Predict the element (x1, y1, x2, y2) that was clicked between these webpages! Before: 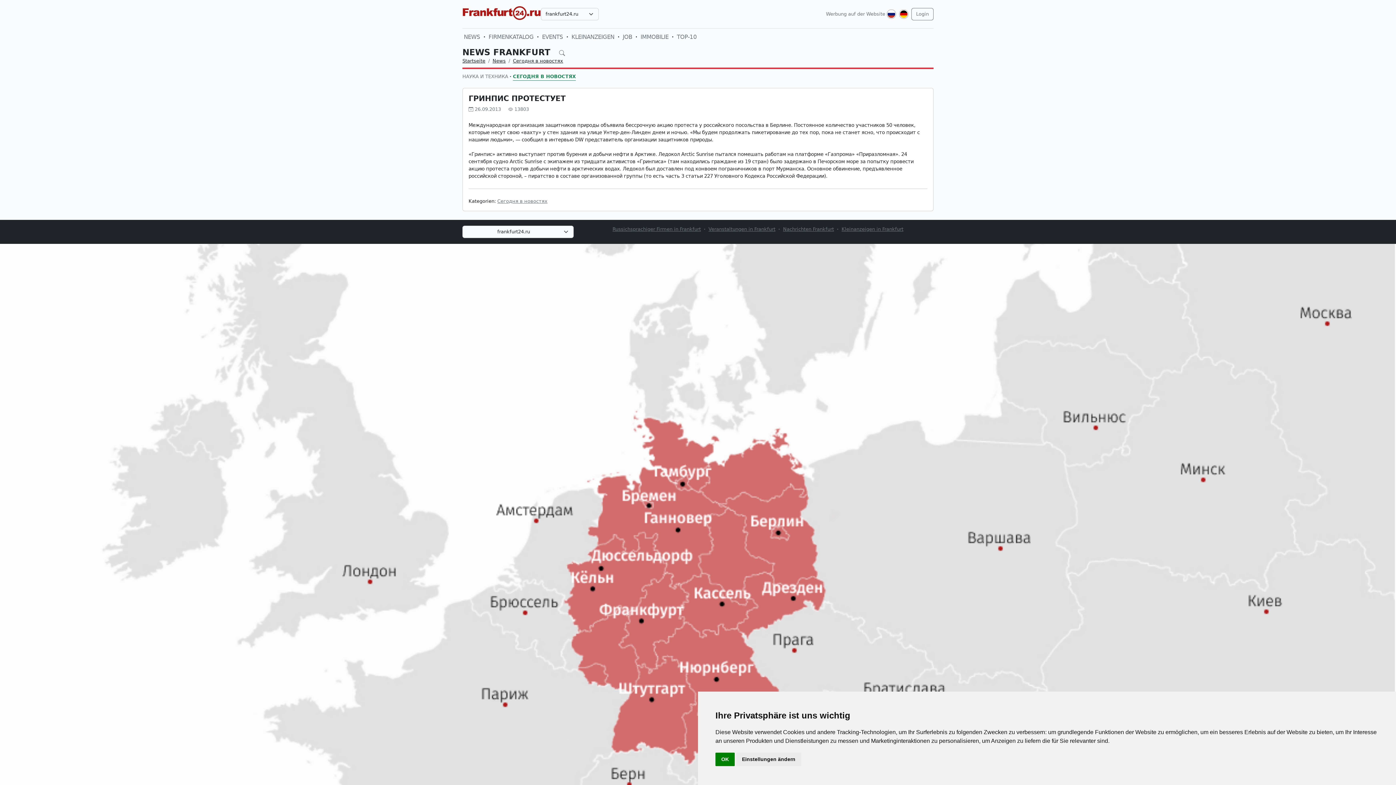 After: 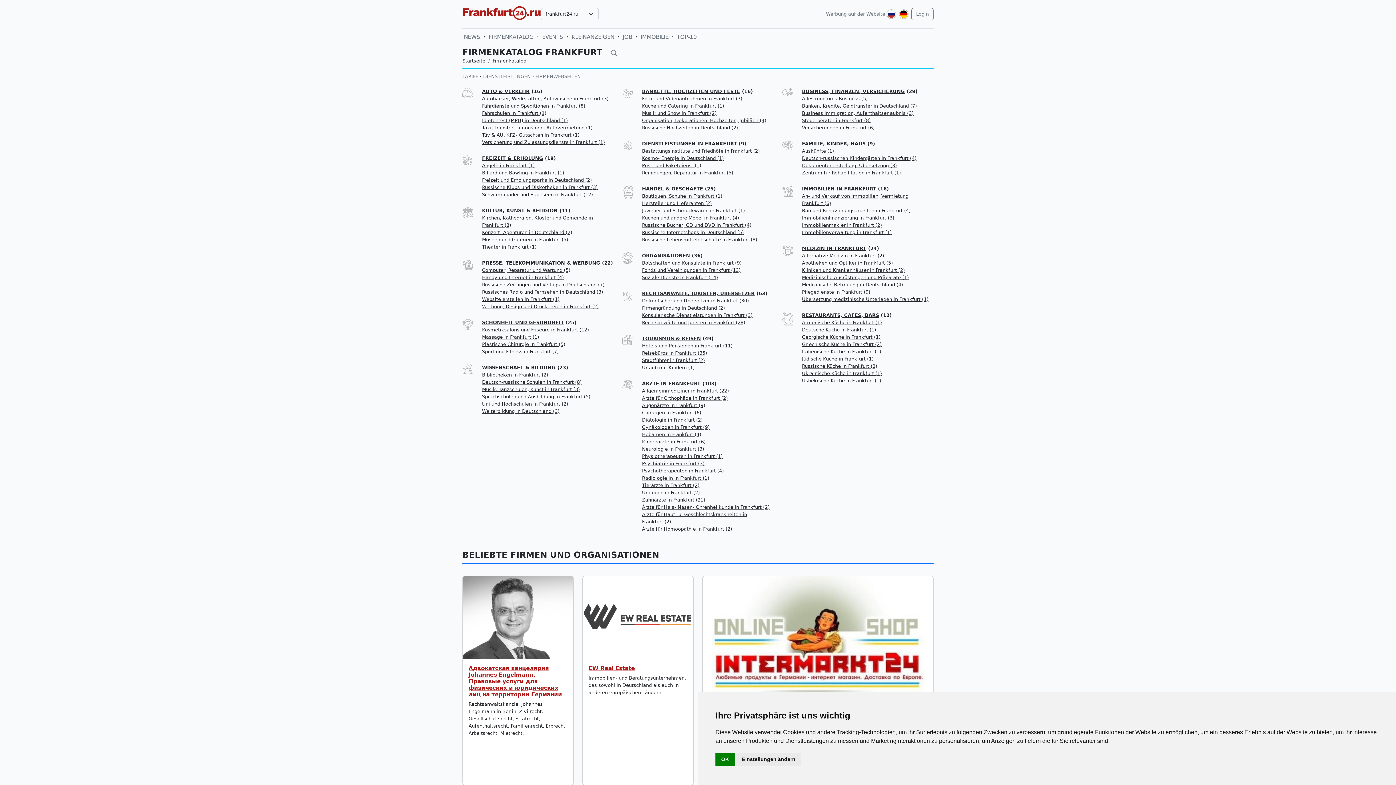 Action: bbox: (612, 226, 701, 232) label: Russichsprachiger Firmen in Frankfurt